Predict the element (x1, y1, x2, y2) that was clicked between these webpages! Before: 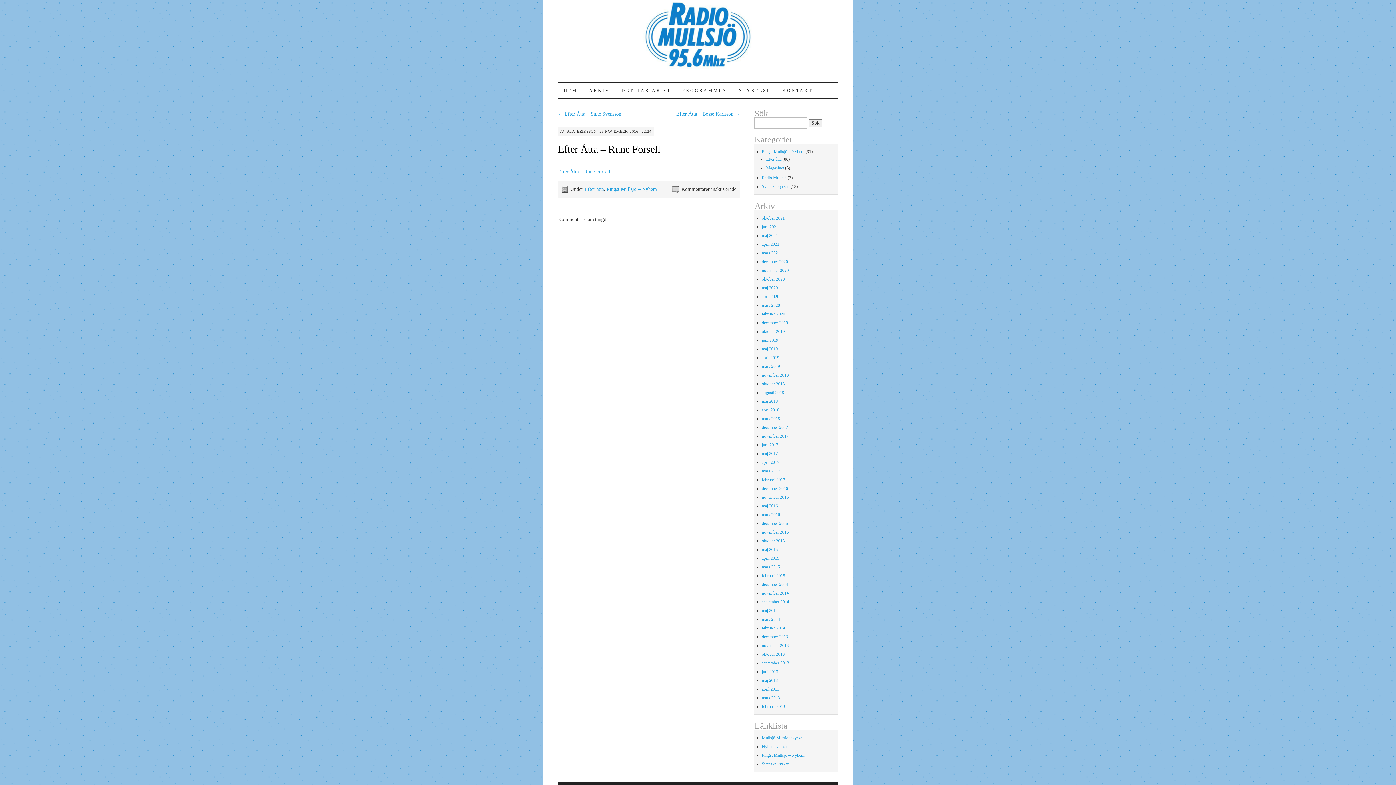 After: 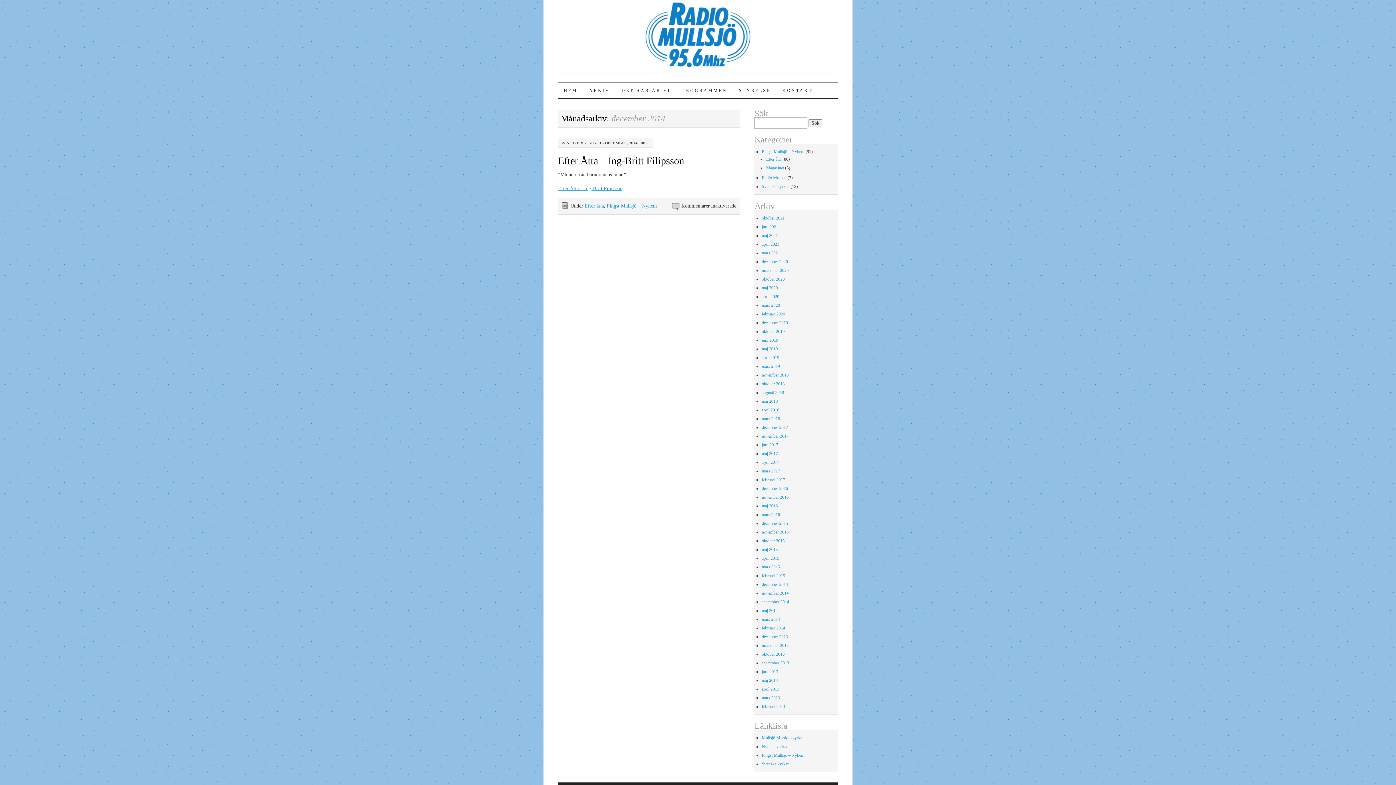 Action: label: december 2014 bbox: (761, 582, 788, 587)